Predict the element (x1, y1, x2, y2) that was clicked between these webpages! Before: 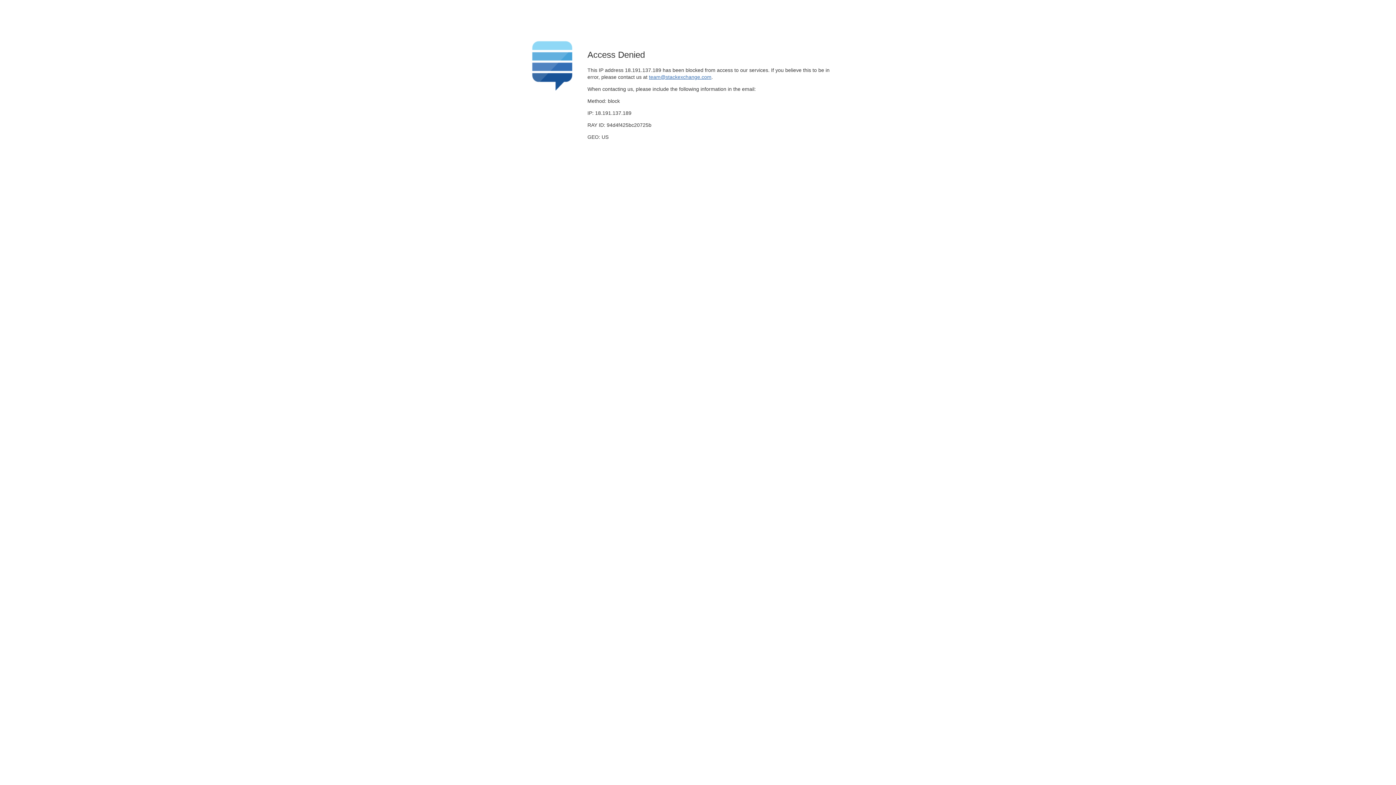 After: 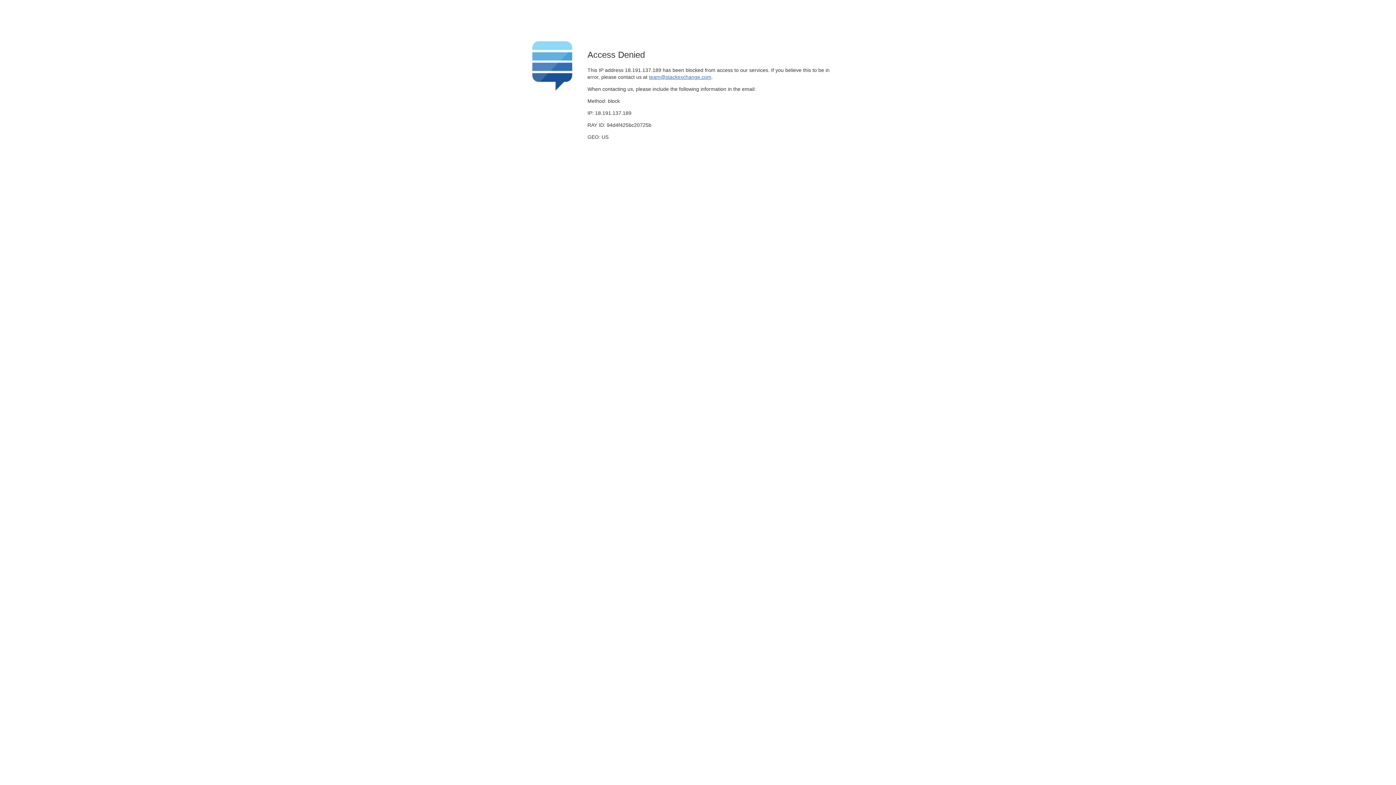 Action: label: team@stackexchange.com bbox: (649, 74, 711, 79)